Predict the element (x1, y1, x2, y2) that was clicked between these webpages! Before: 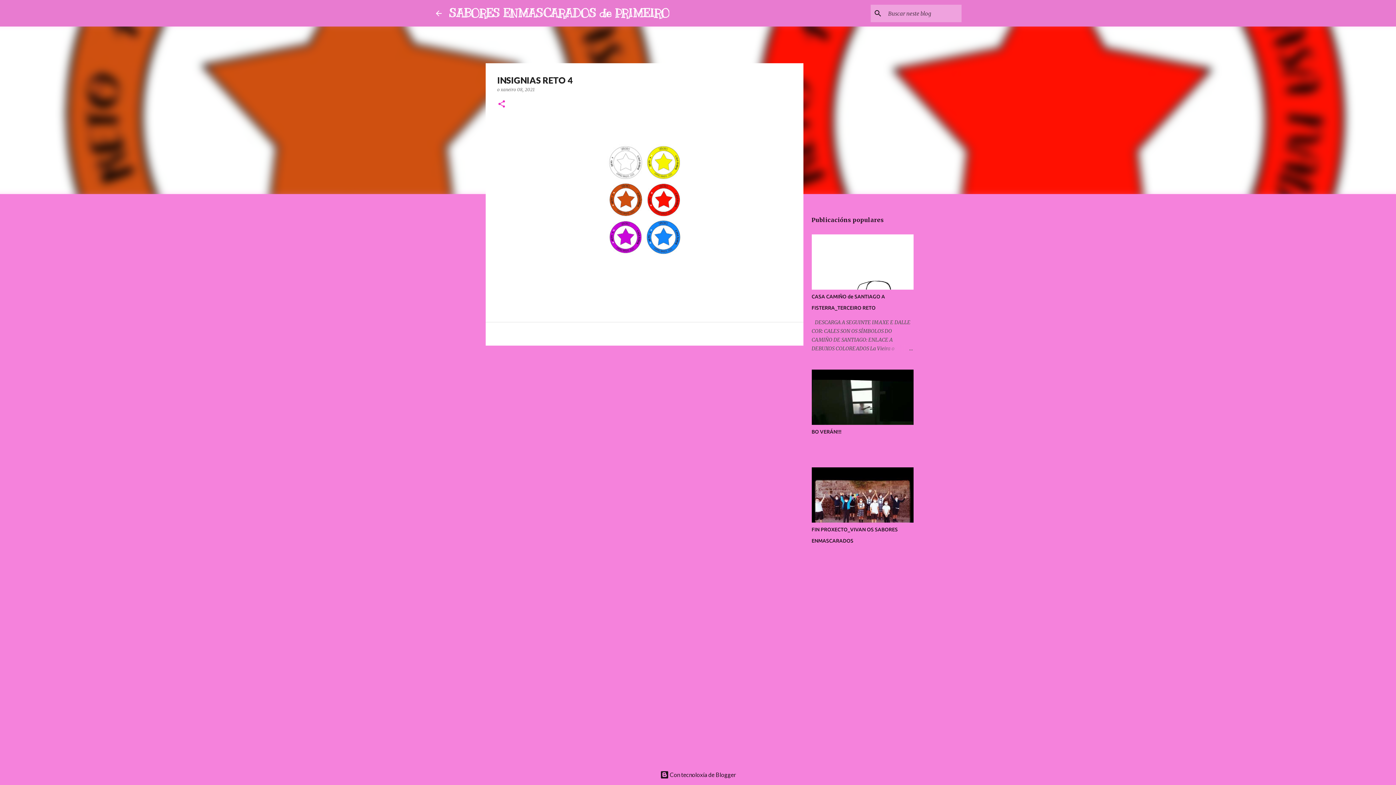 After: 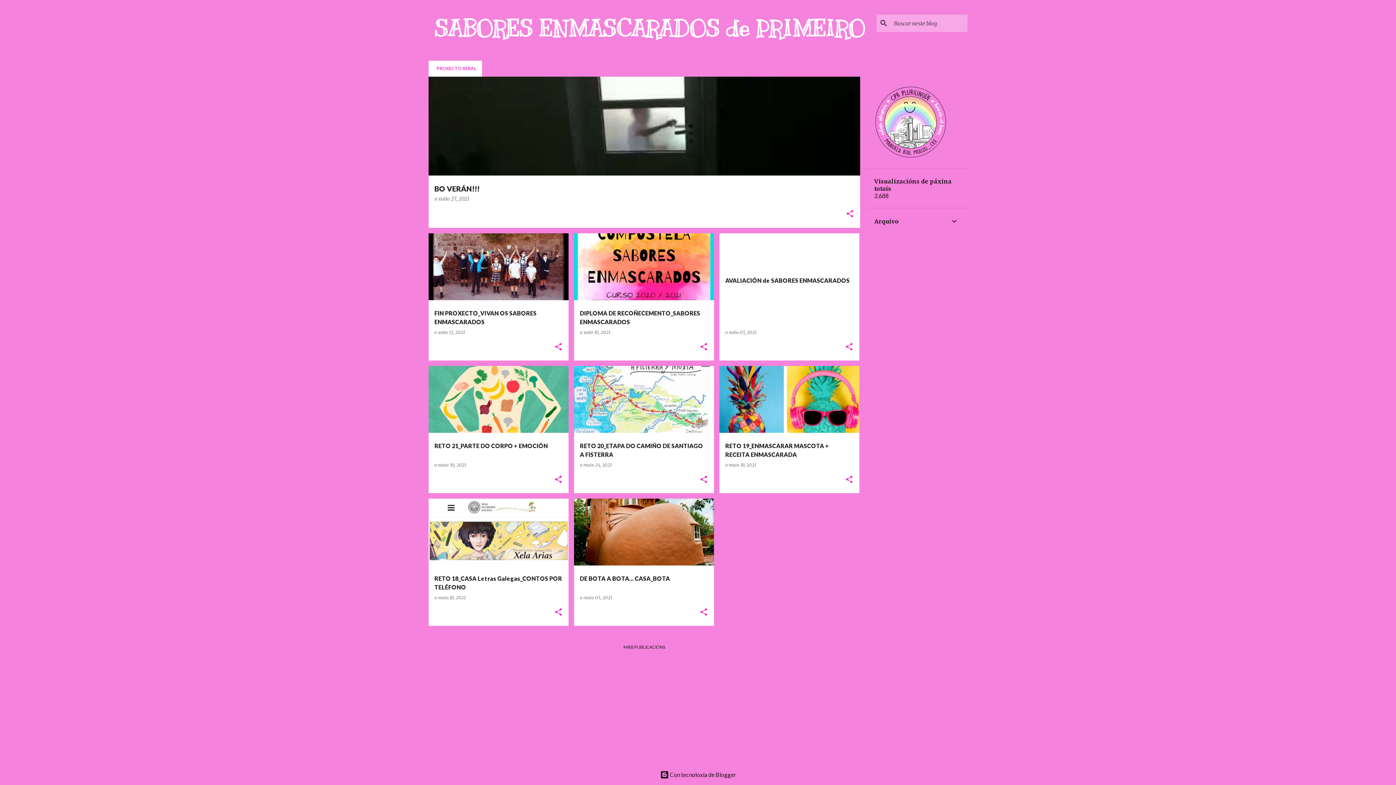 Action: bbox: (449, 5, 669, 20) label: SABORES ENMASCARADOS de PRIMEIRO